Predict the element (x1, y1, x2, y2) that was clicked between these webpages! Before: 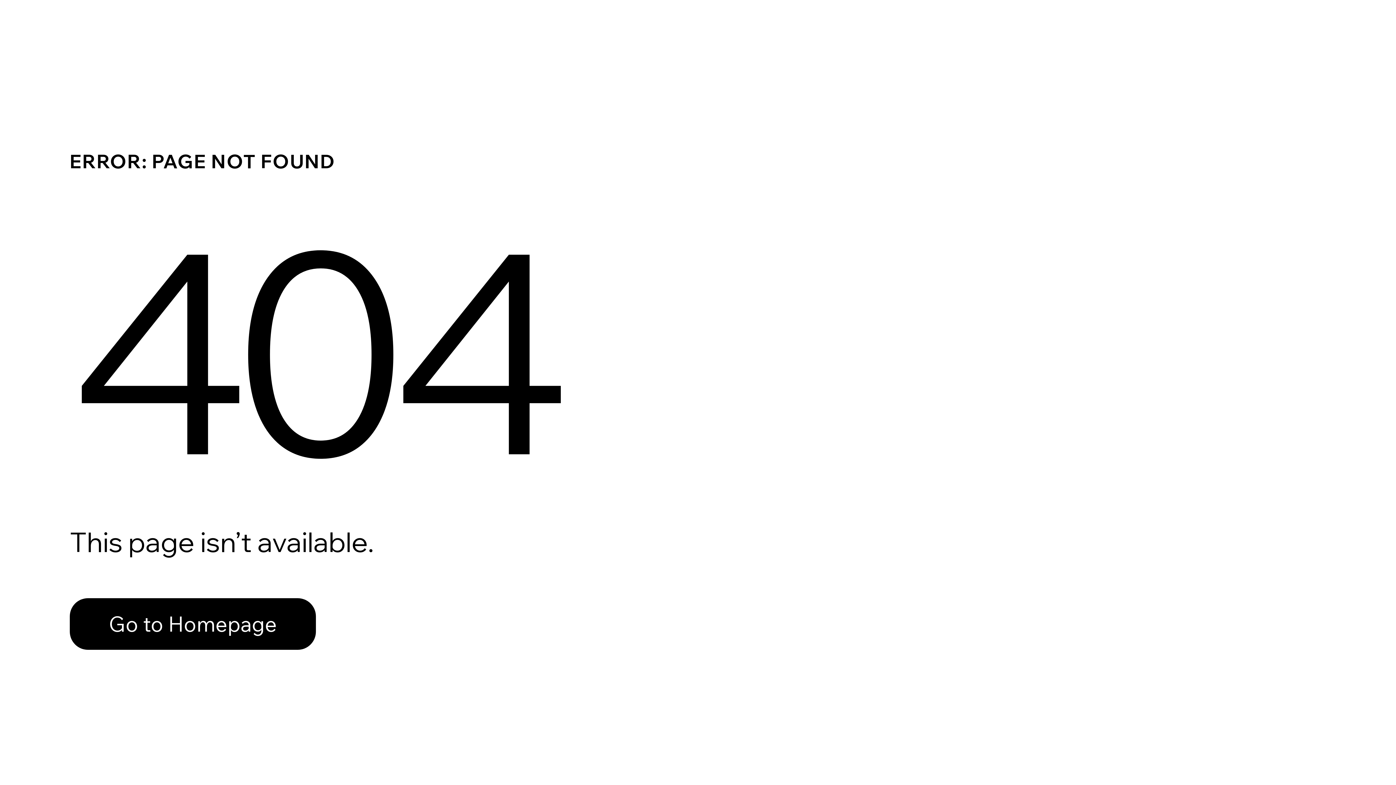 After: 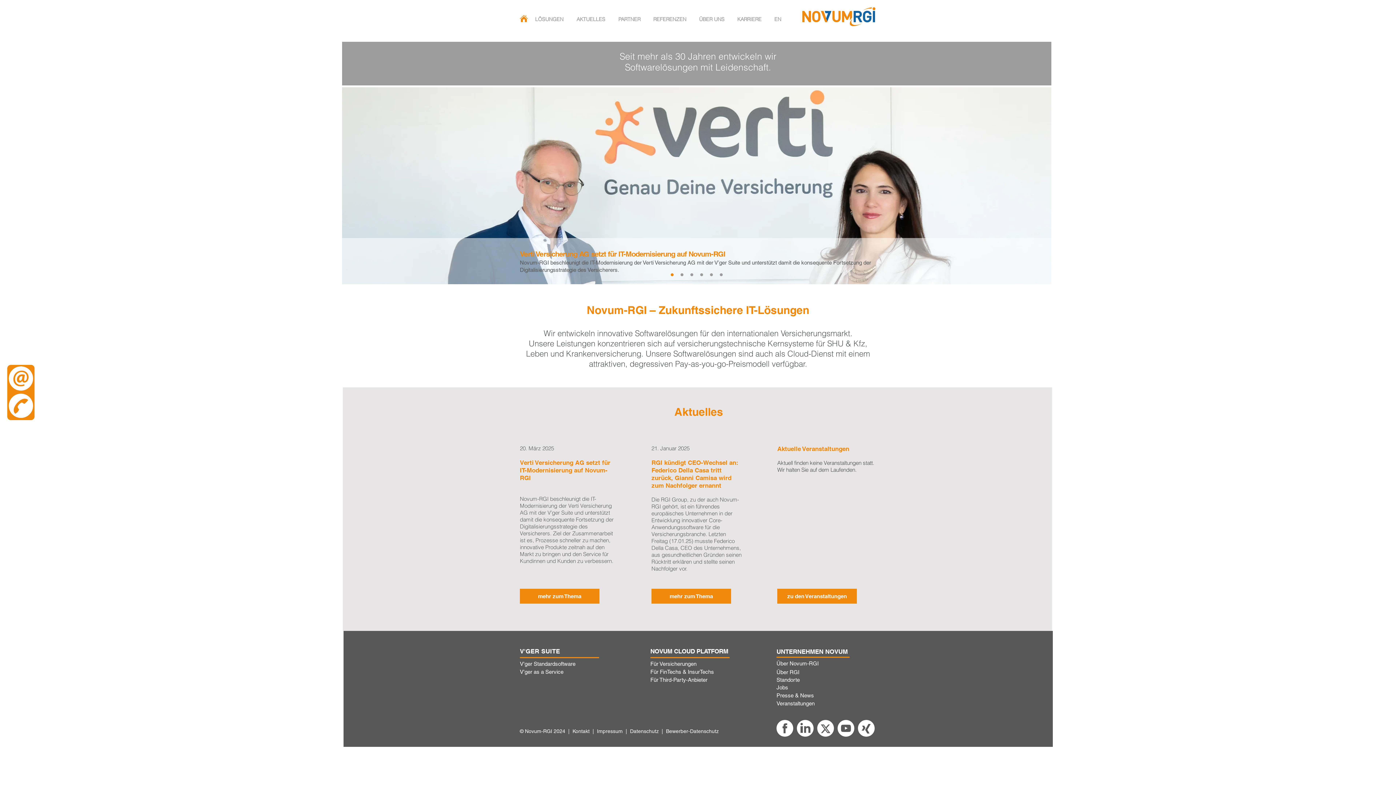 Action: label: Go to Homepage bbox: (69, 582, 768, 659)